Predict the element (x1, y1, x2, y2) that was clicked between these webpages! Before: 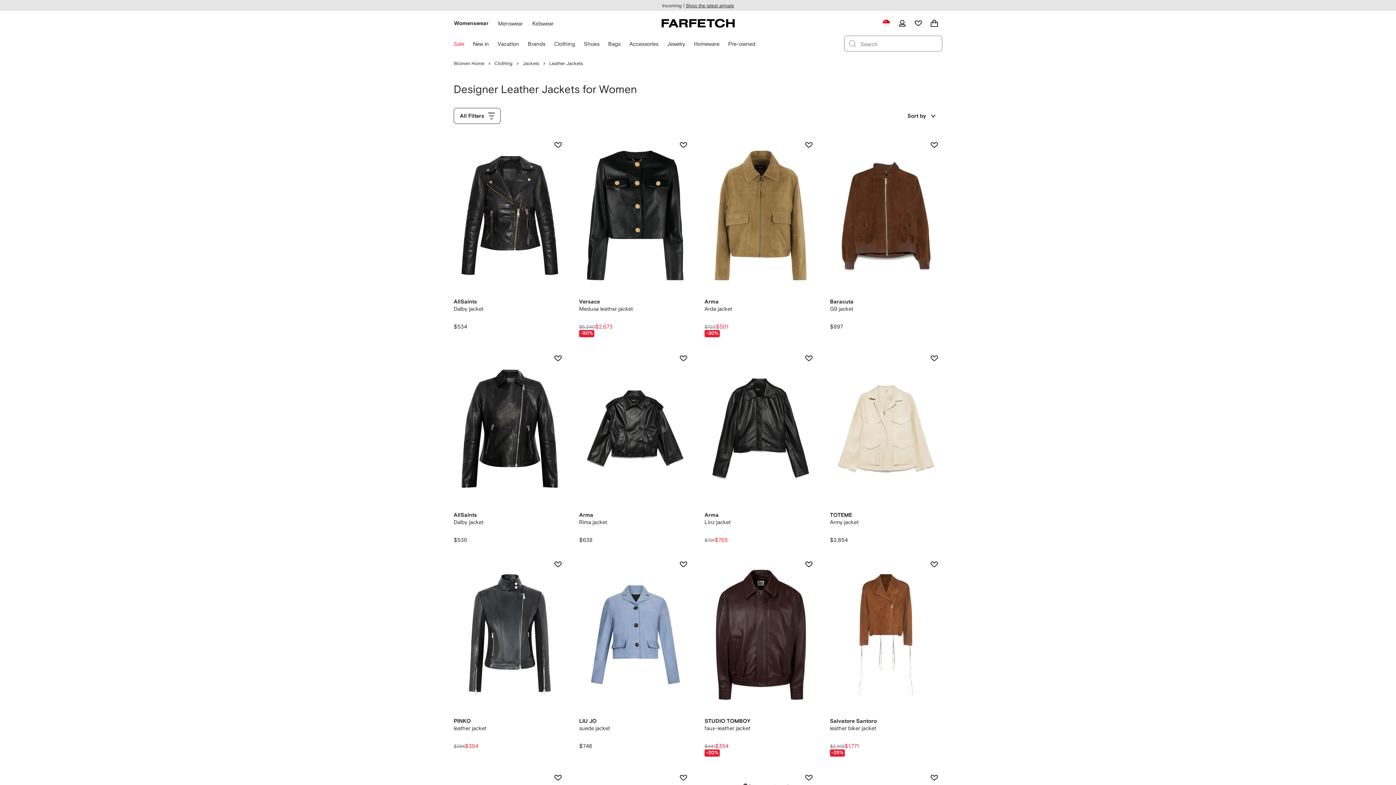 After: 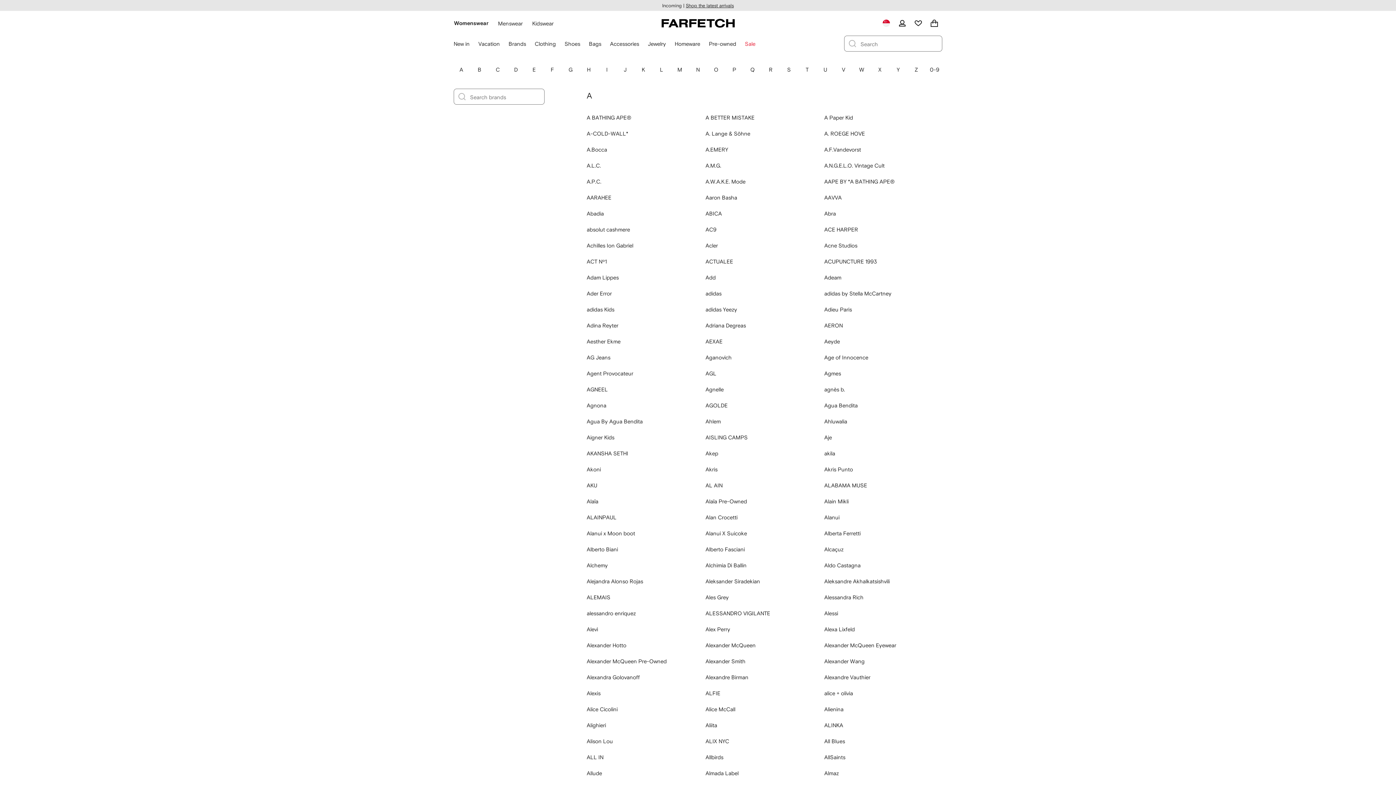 Action: label: Brands bbox: (528, 40, 545, 47)